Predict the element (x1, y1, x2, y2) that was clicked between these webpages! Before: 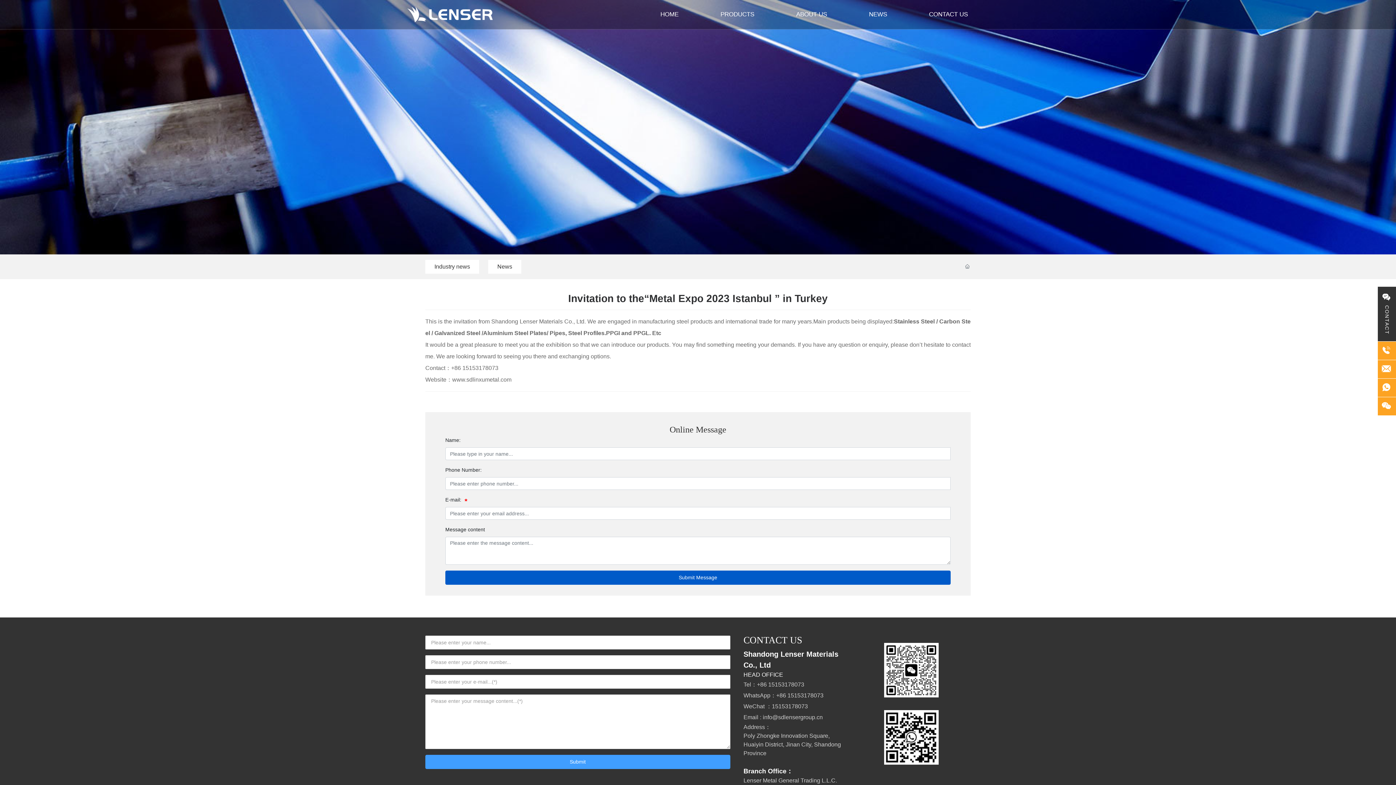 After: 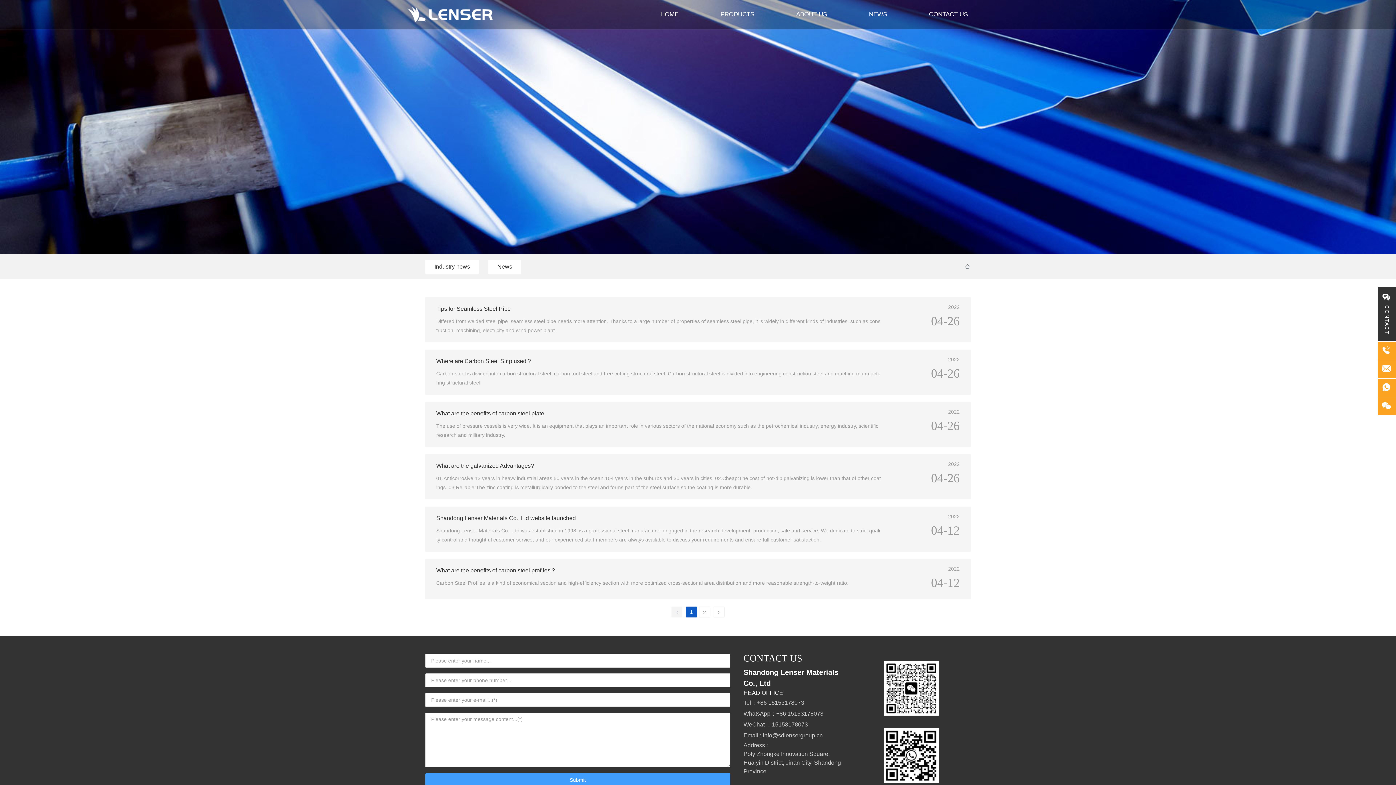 Action: bbox: (425, 260, 479, 273) label: Industry news